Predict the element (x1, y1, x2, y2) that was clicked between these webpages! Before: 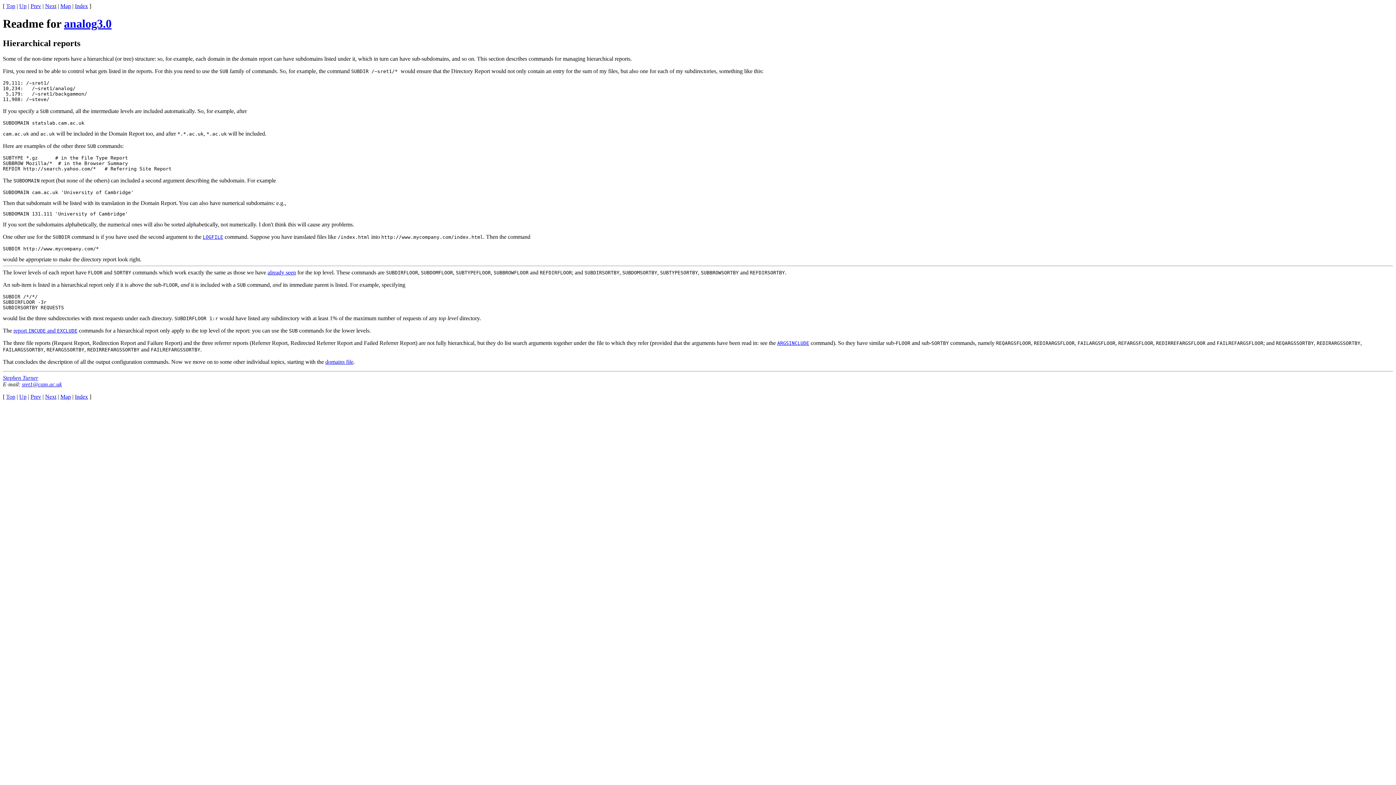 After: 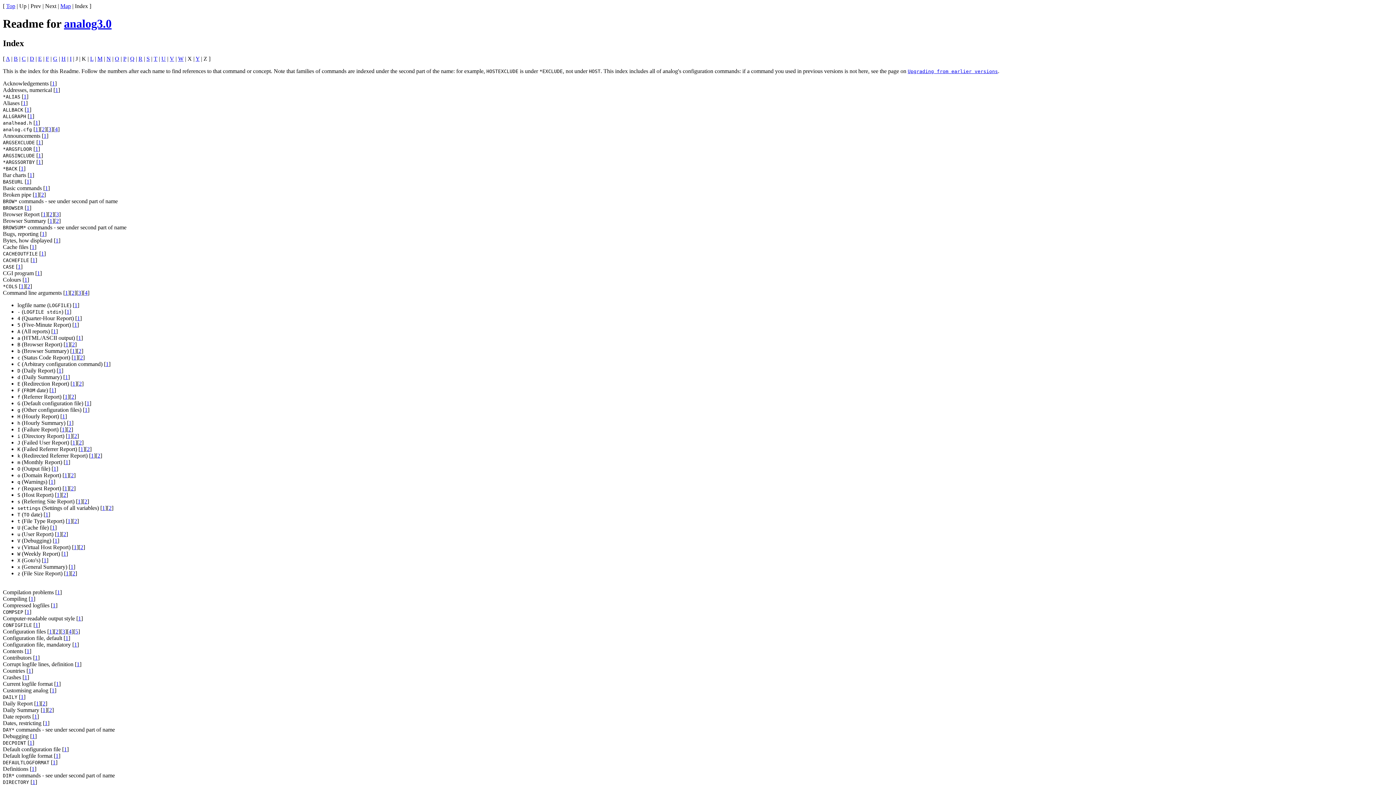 Action: bbox: (74, 2, 88, 9) label: Index